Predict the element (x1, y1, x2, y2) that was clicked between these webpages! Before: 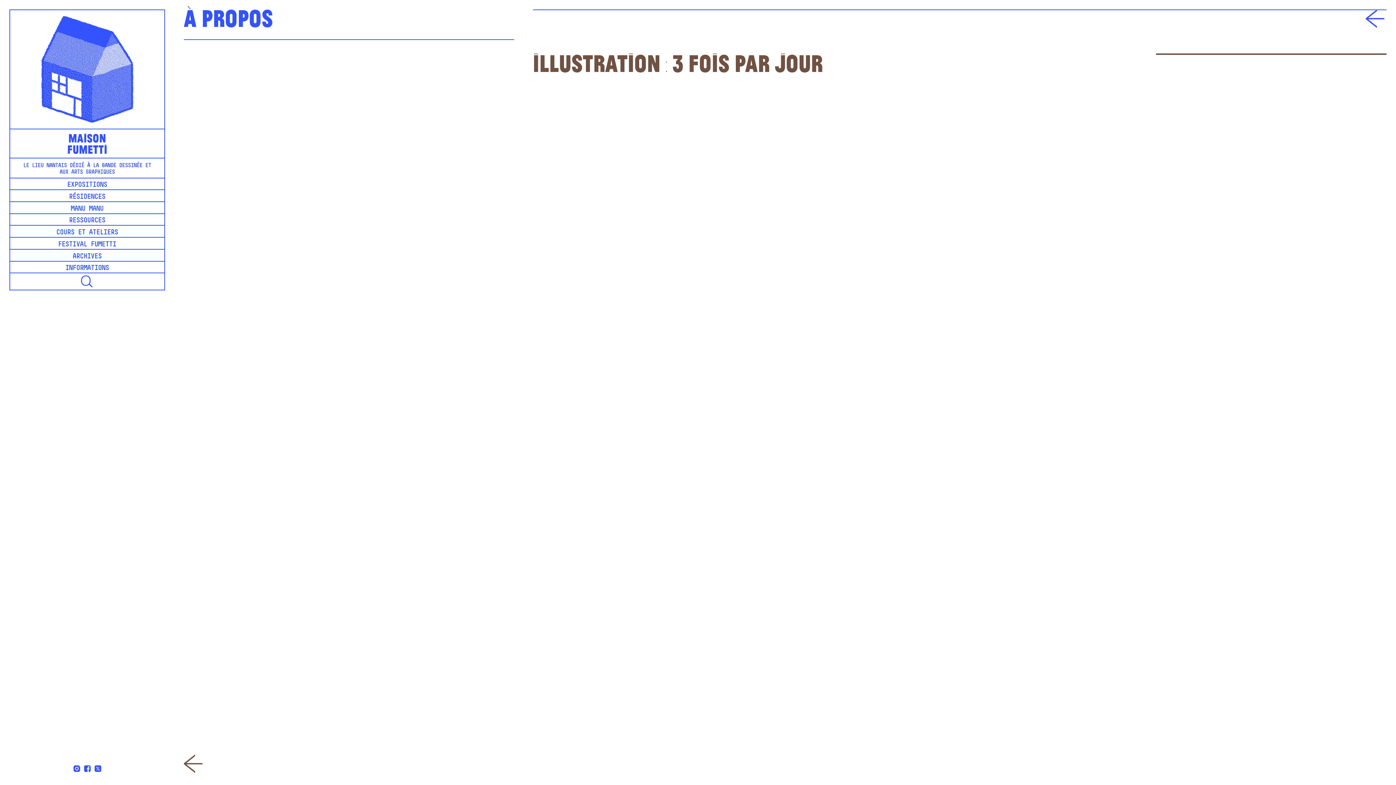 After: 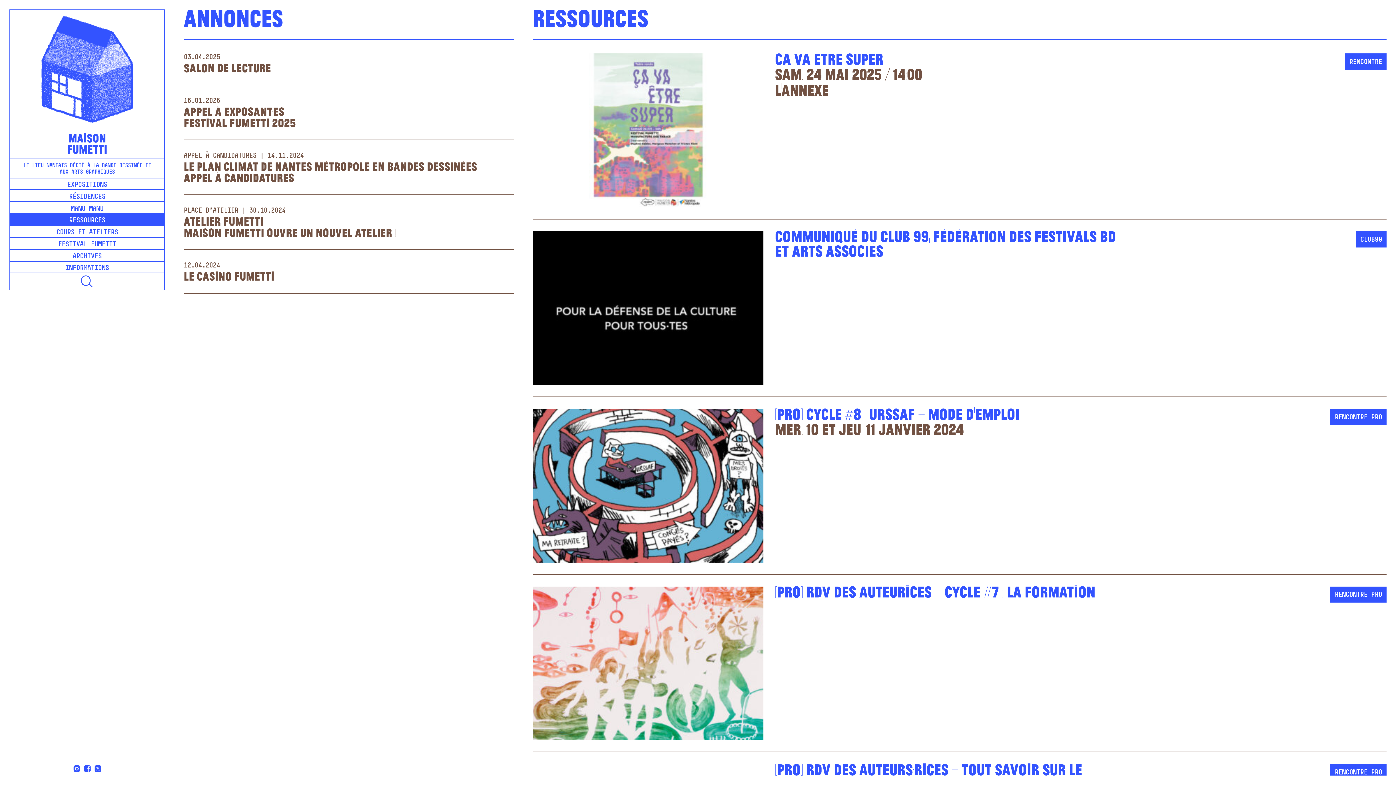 Action: bbox: (10, 214, 164, 225) label: RESSOURCES